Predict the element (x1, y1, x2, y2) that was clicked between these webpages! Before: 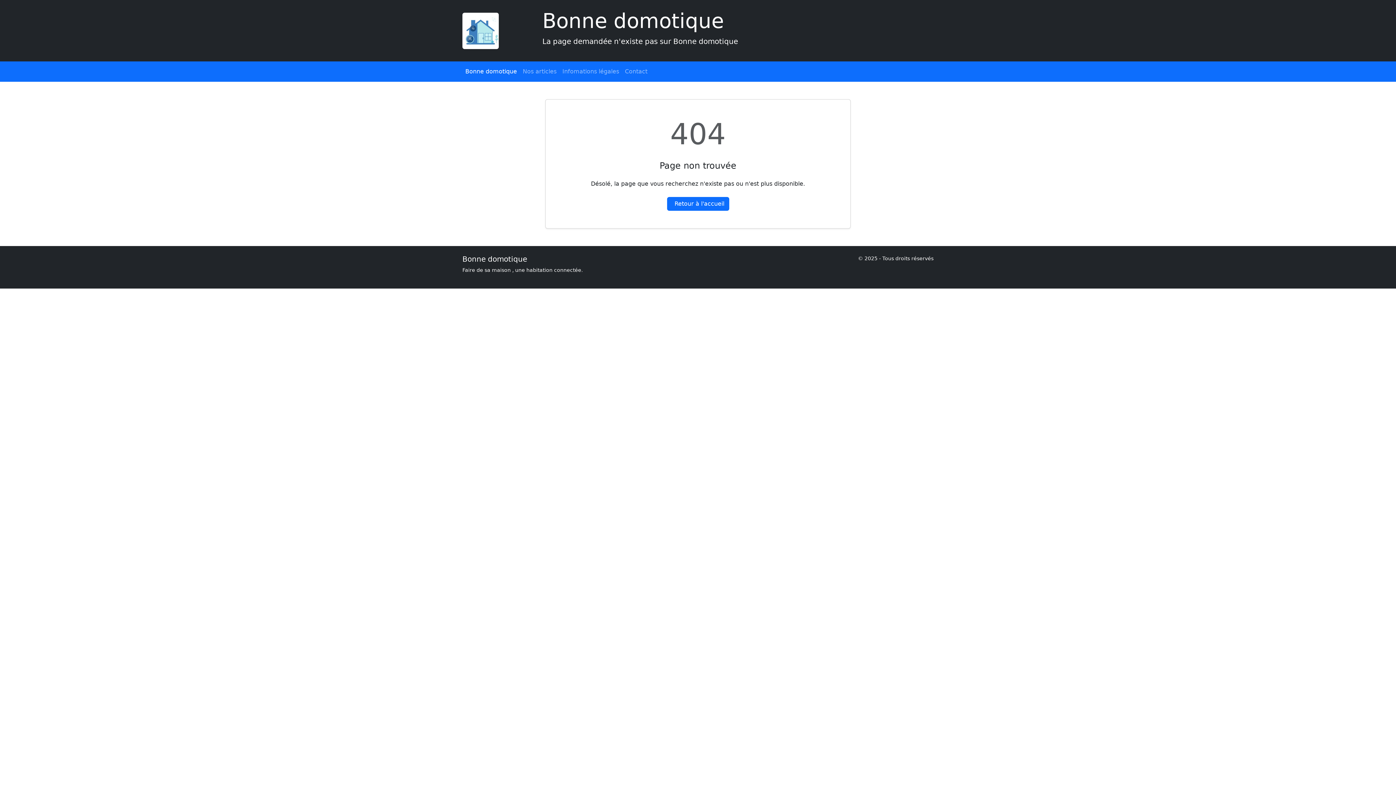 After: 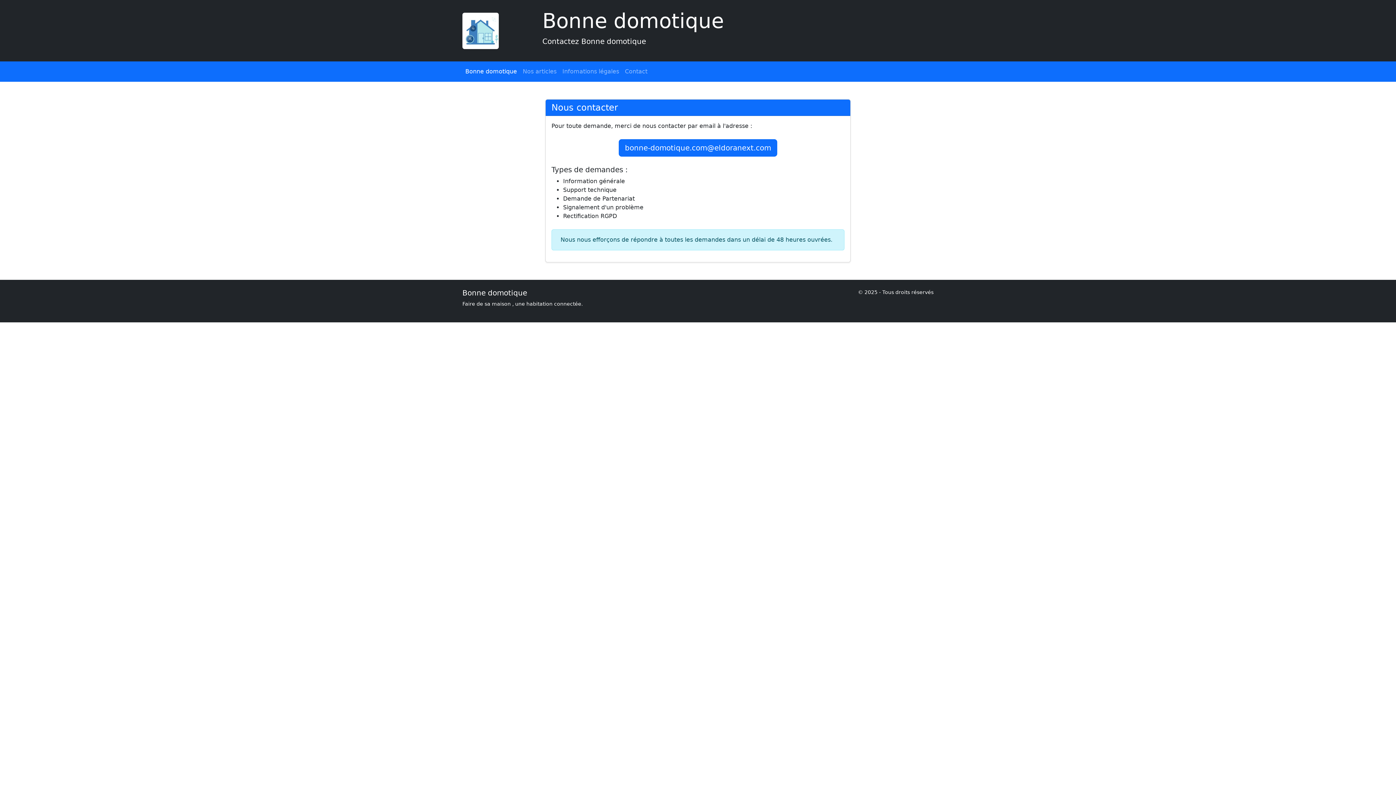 Action: label: Contact bbox: (622, 64, 650, 78)